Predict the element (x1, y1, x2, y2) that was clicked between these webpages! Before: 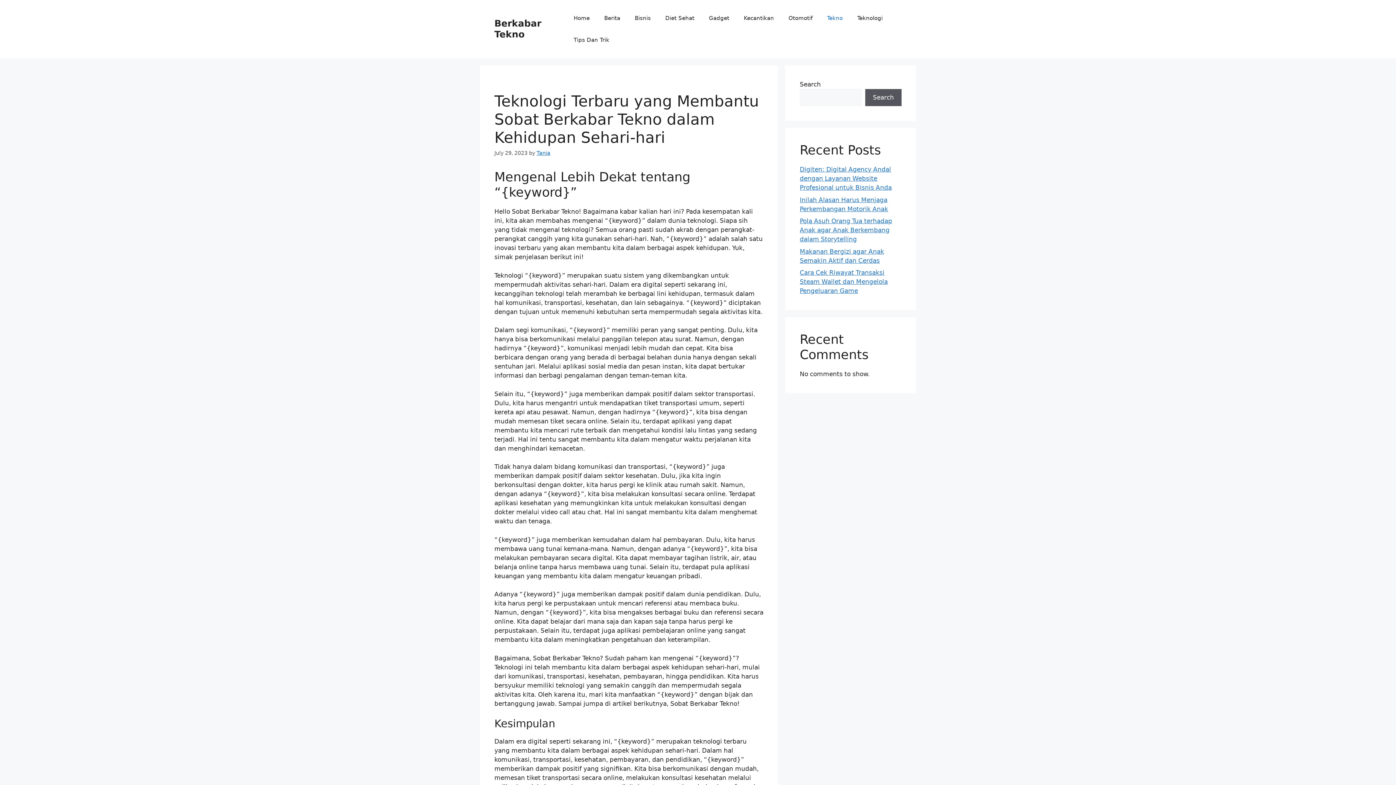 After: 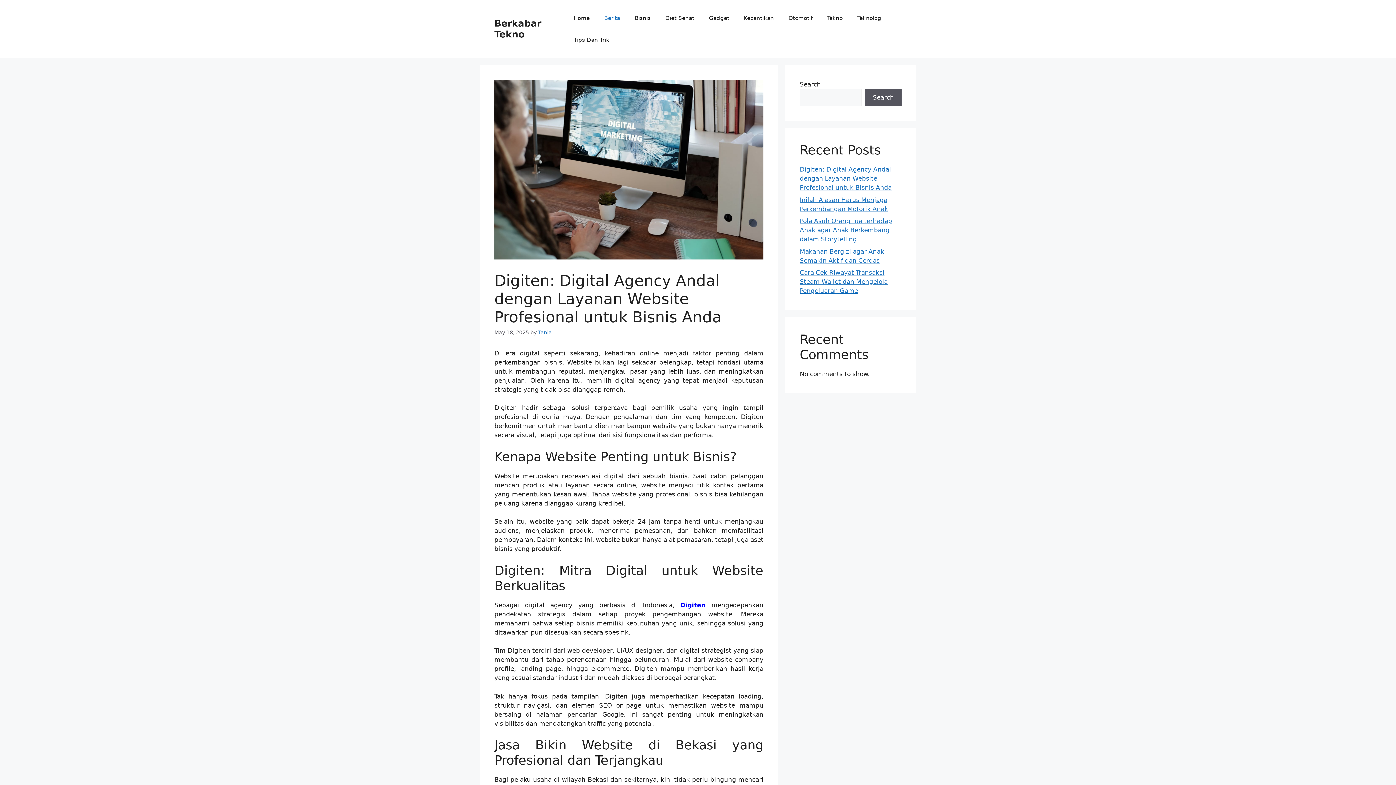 Action: bbox: (800, 165, 892, 191) label: Digiten: Digital Agency Andal dengan Layanan Website Profesional untuk Bisnis Anda